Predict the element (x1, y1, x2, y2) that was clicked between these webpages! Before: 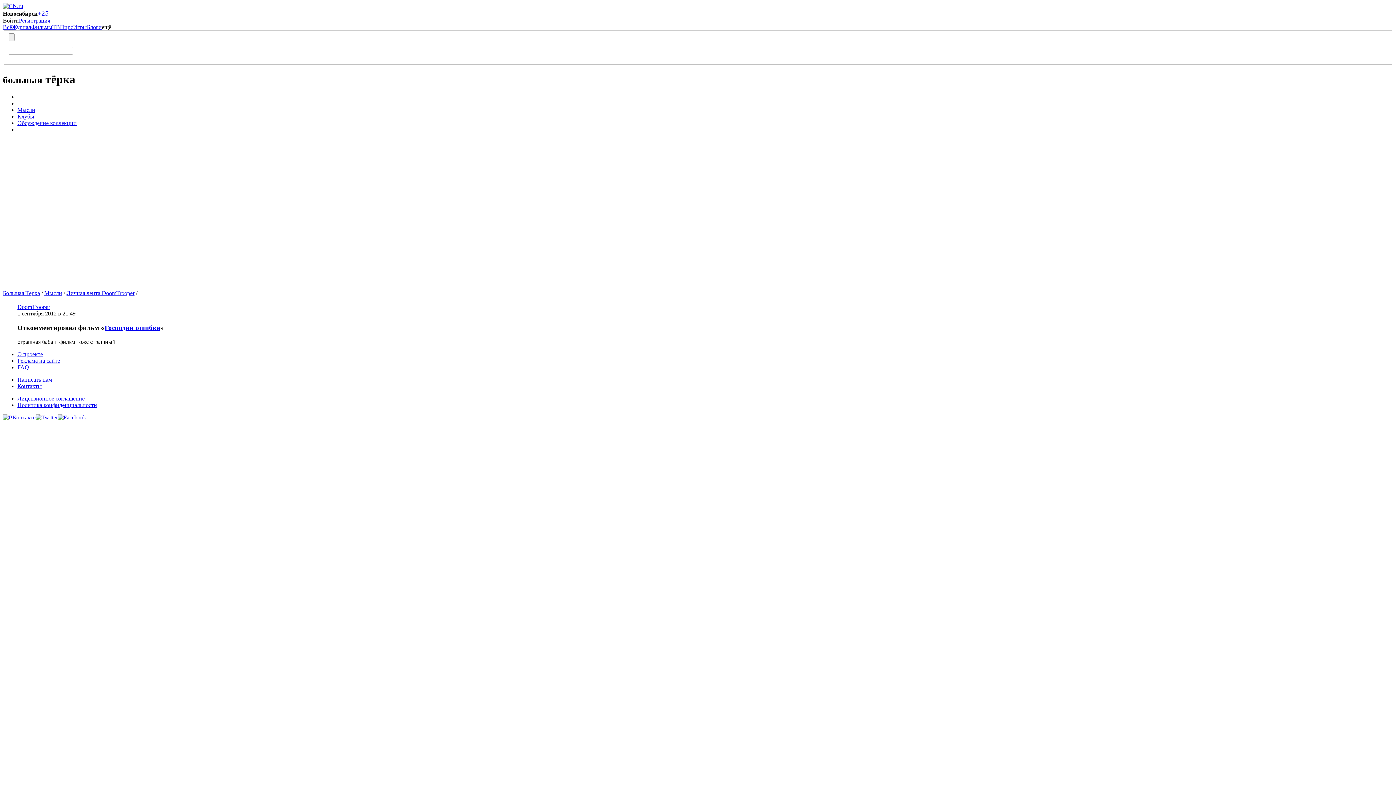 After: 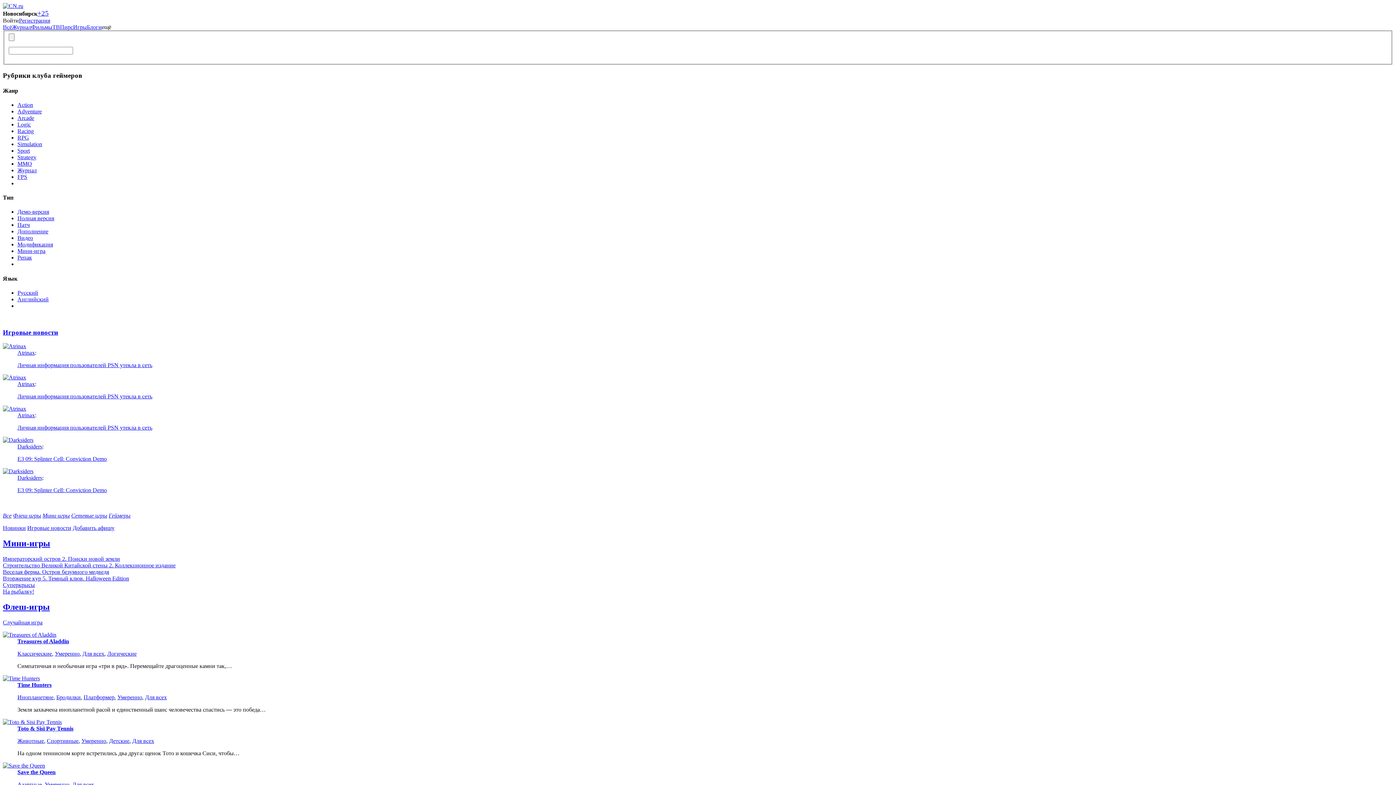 Action: bbox: (73, 24, 86, 30) label: Игры